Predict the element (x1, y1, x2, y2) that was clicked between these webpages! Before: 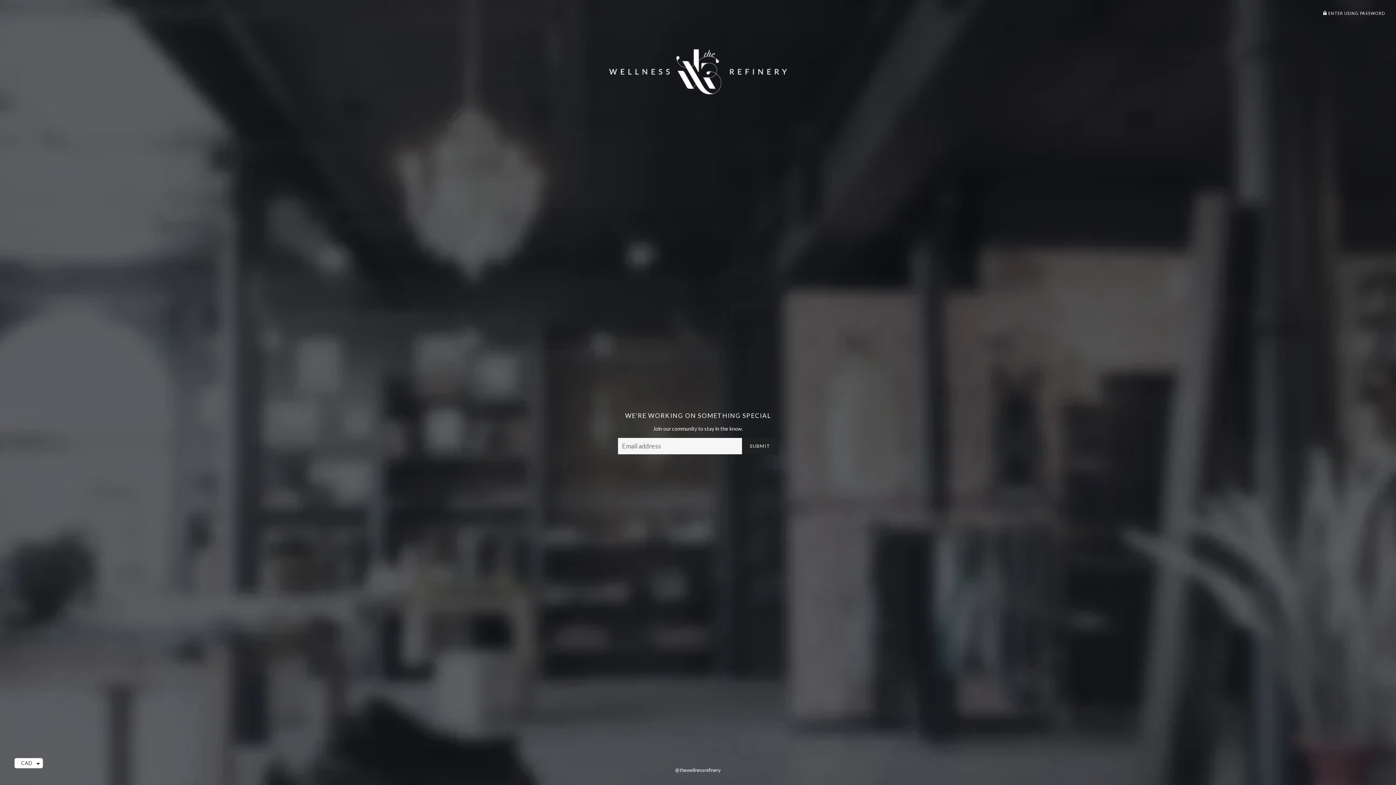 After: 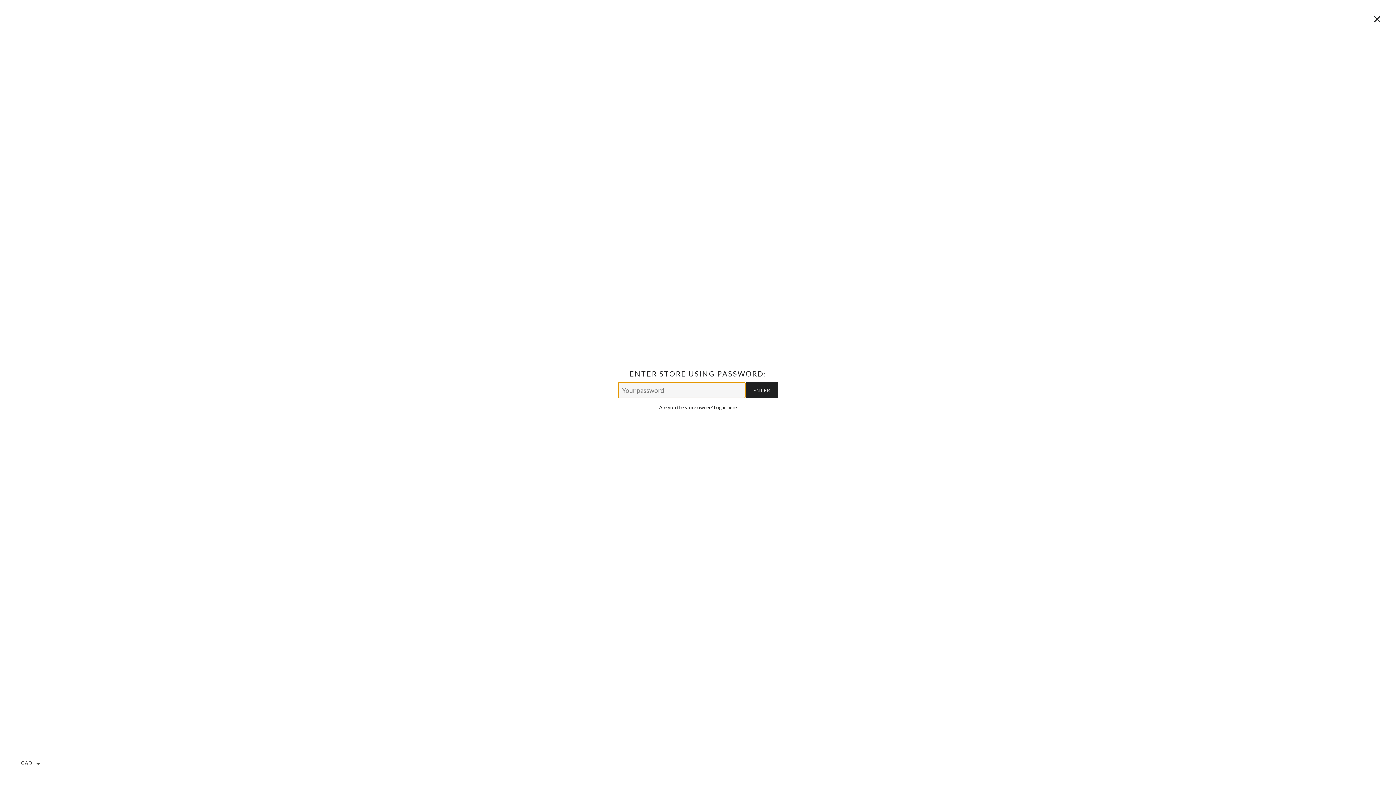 Action: label:  ENTER USING PASSWORD bbox: (1323, 10, 1385, 15)